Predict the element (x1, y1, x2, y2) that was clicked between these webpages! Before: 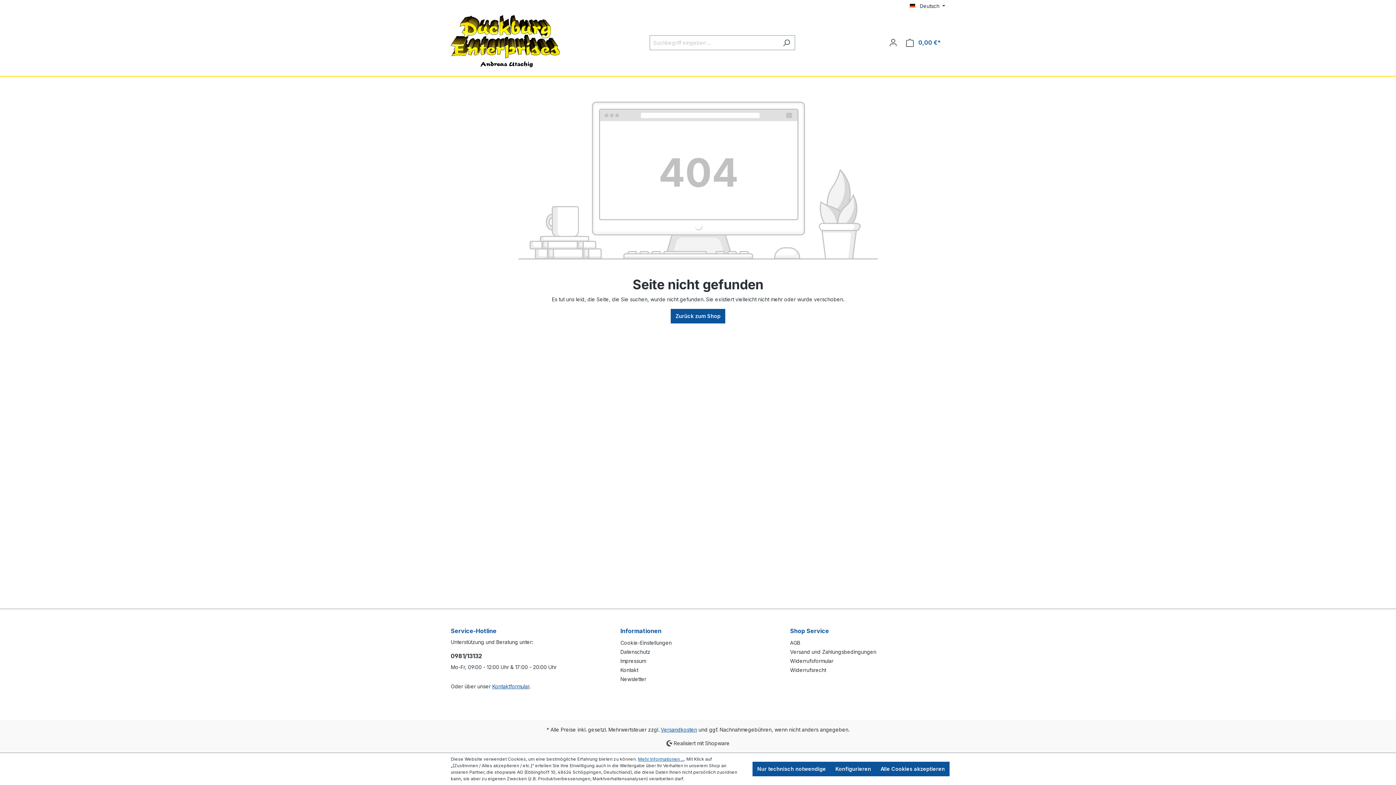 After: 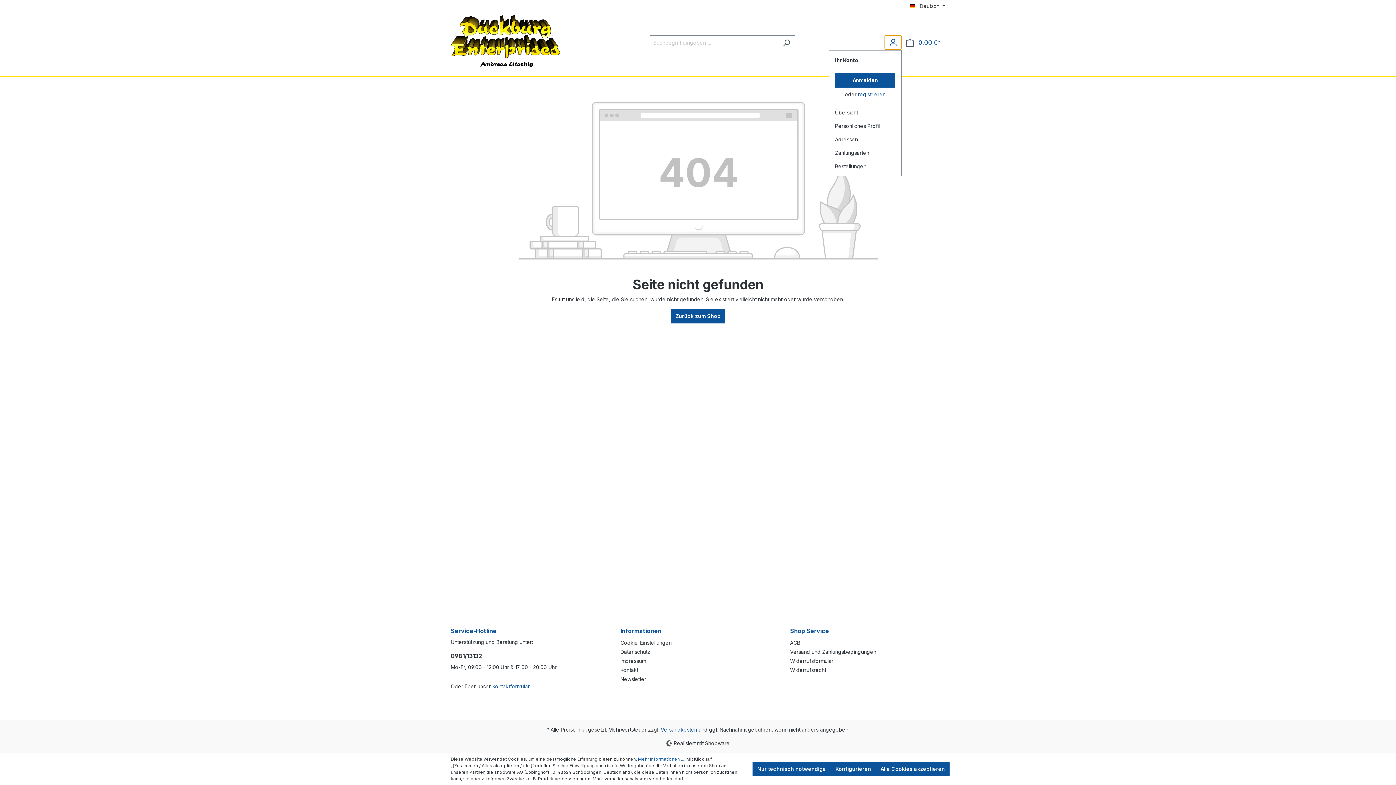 Action: label: Ihr Konto bbox: (885, 35, 901, 49)